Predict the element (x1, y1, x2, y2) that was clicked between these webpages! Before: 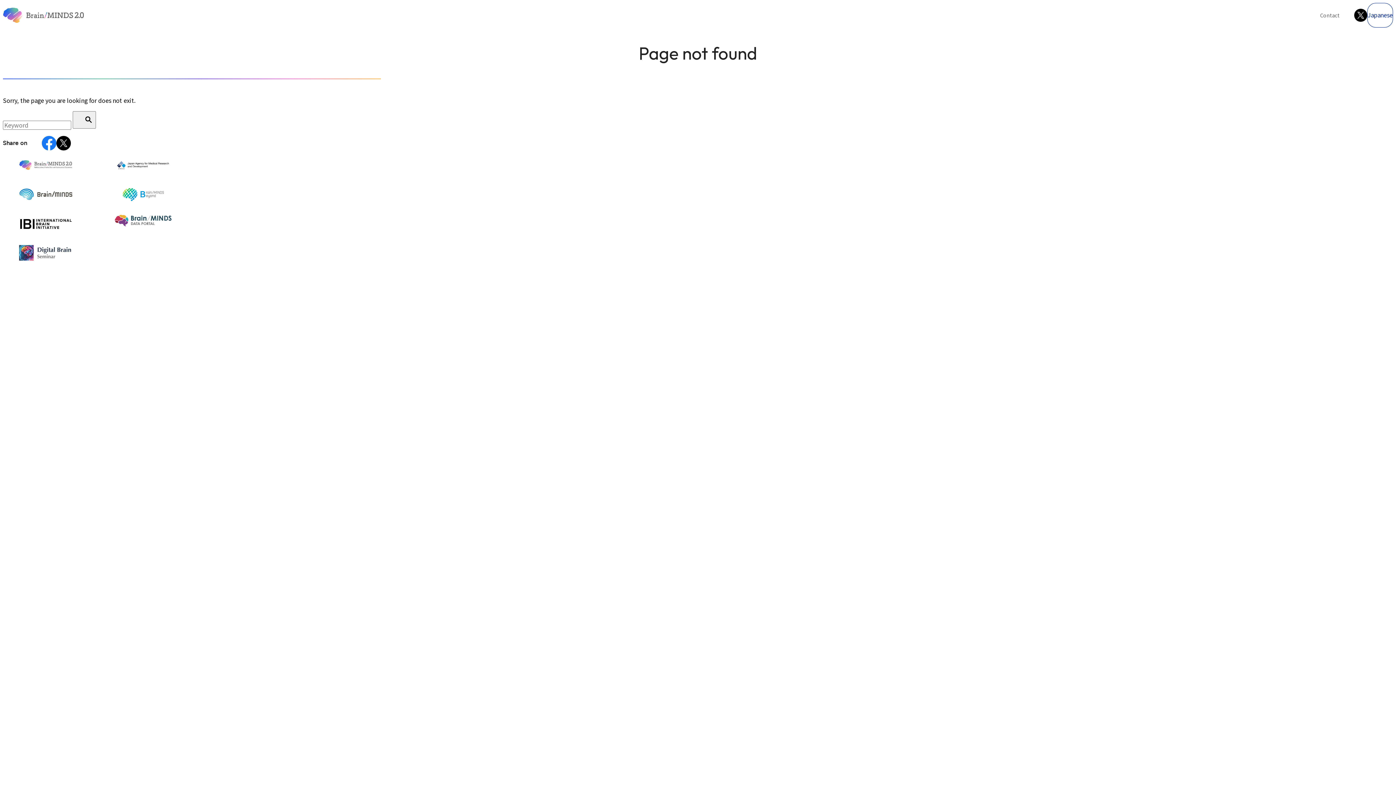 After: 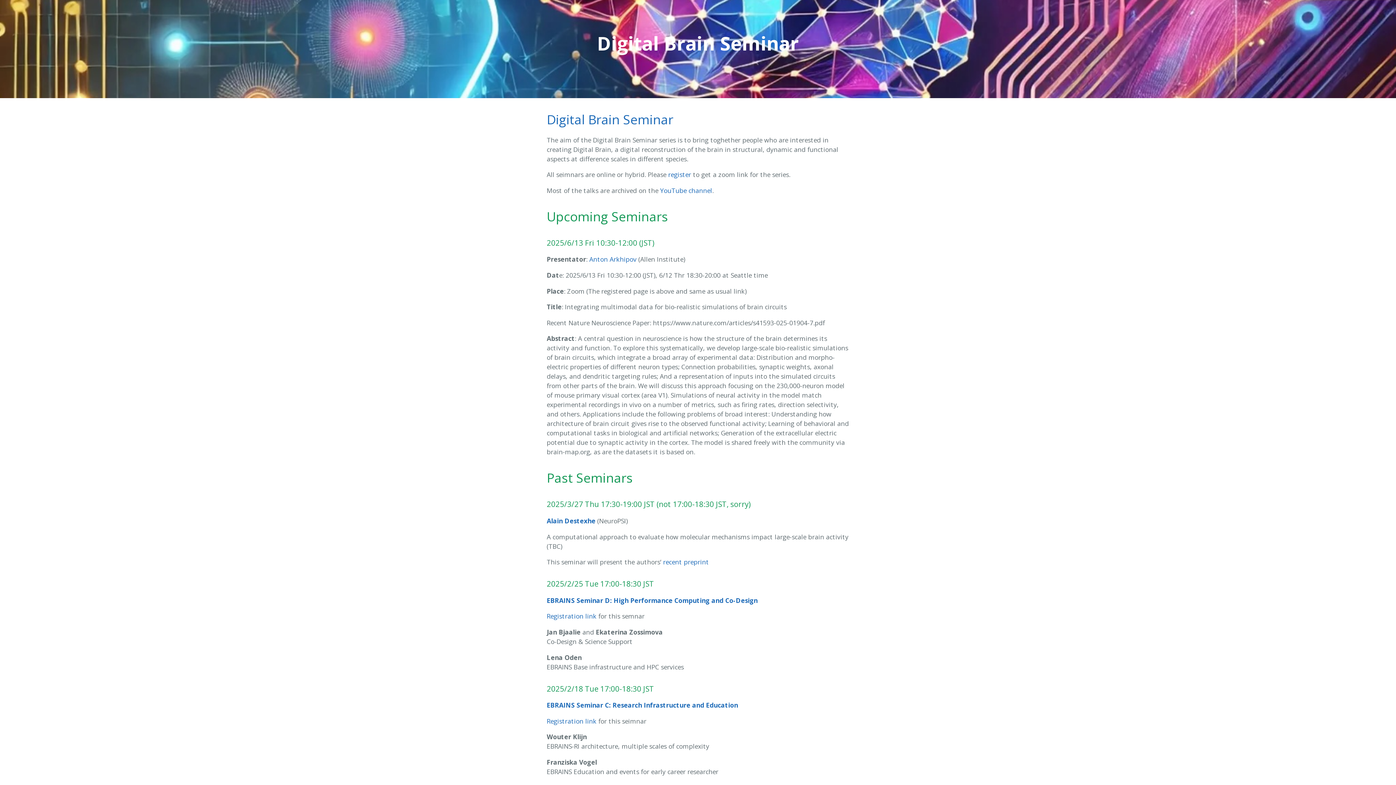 Action: bbox: (17, 244, 74, 261)